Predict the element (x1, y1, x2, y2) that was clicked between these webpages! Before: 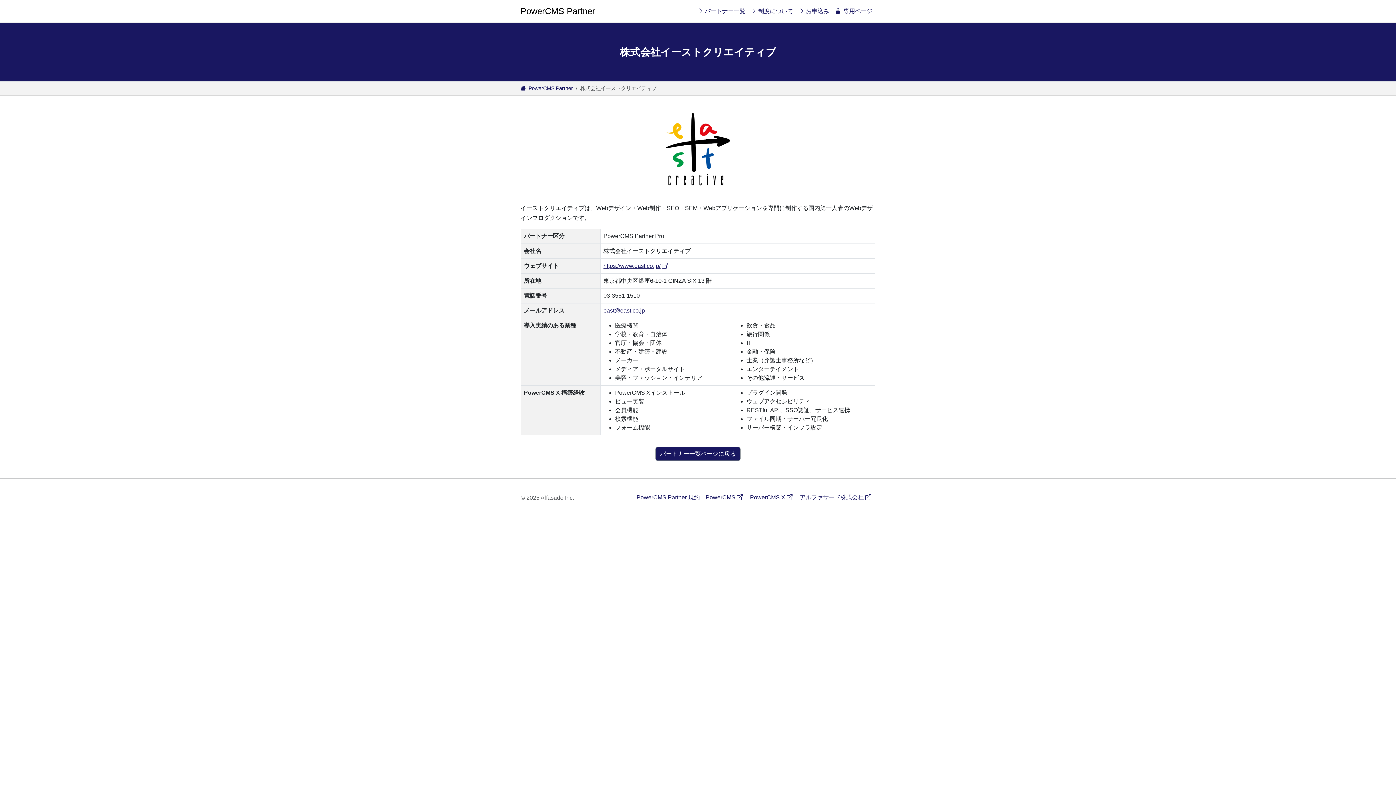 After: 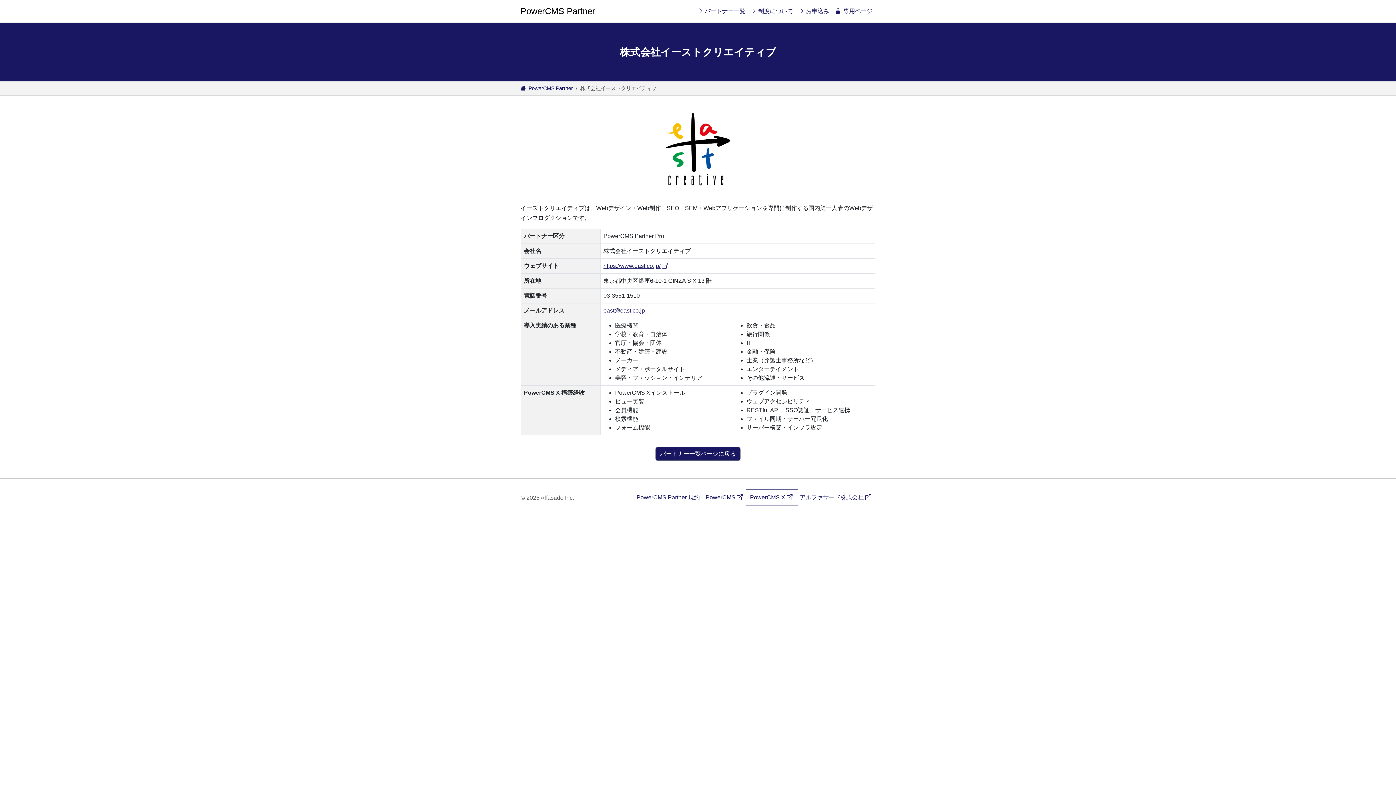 Action: label: PowerCMS X
アイコン
(別ウィンドウで開きます) bbox: (747, 490, 797, 505)